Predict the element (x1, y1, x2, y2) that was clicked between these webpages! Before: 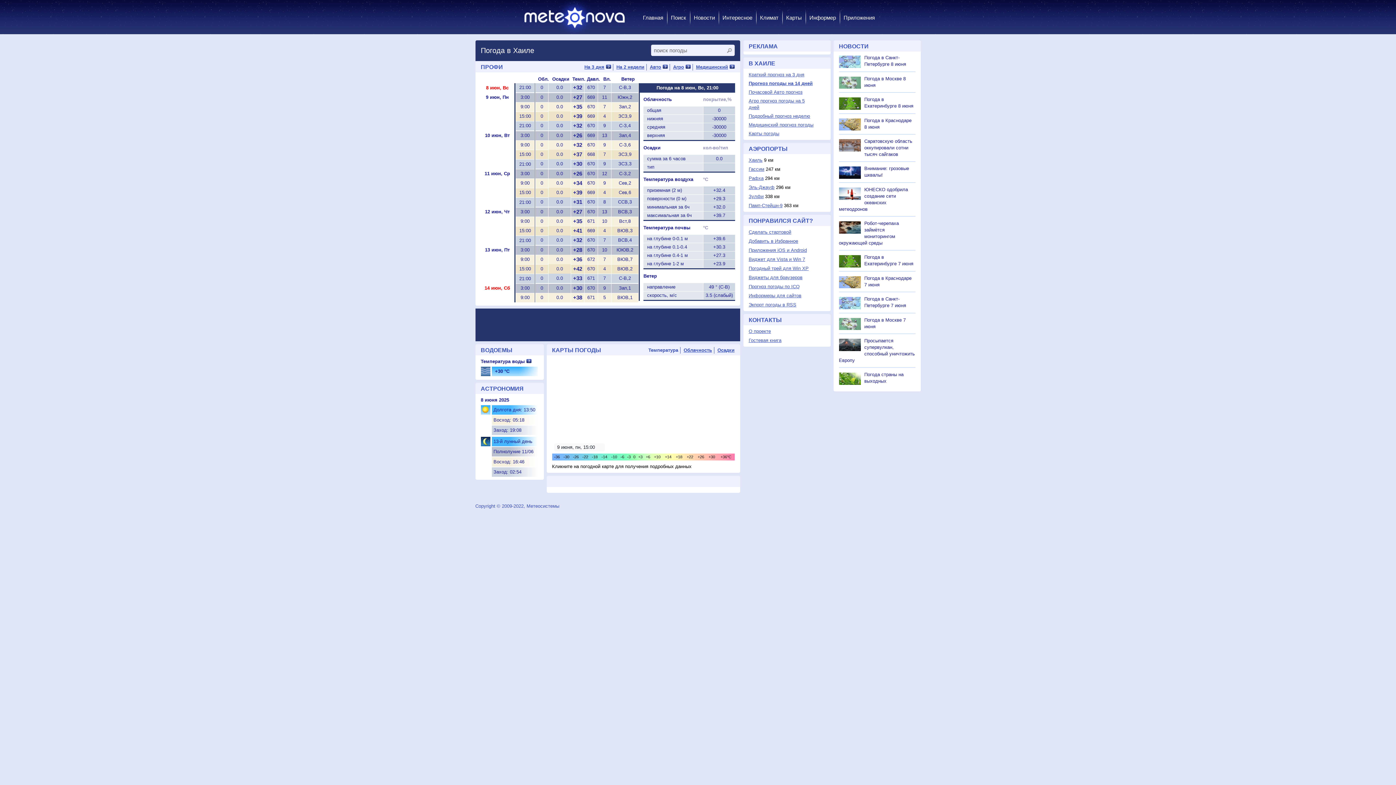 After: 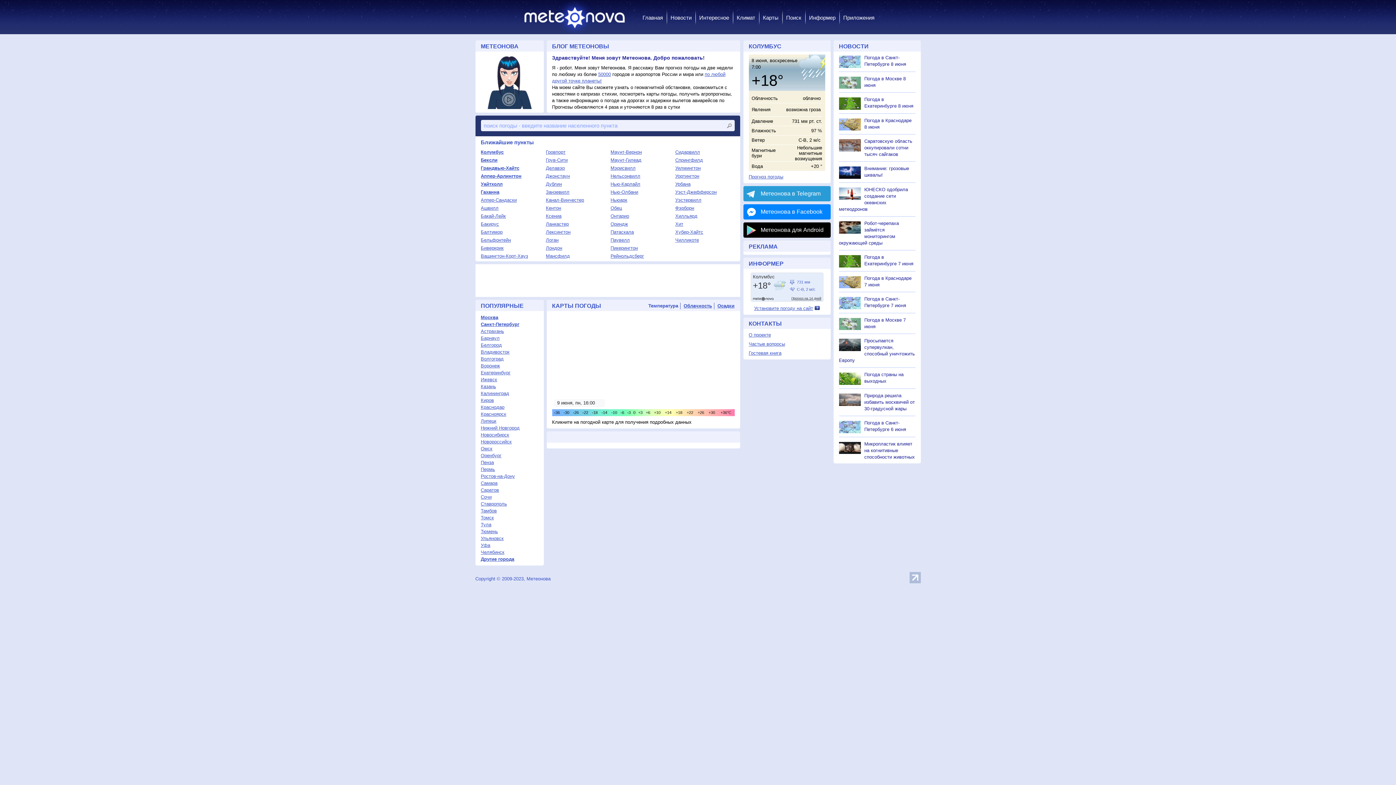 Action: bbox: (524, 30, 624, 36)